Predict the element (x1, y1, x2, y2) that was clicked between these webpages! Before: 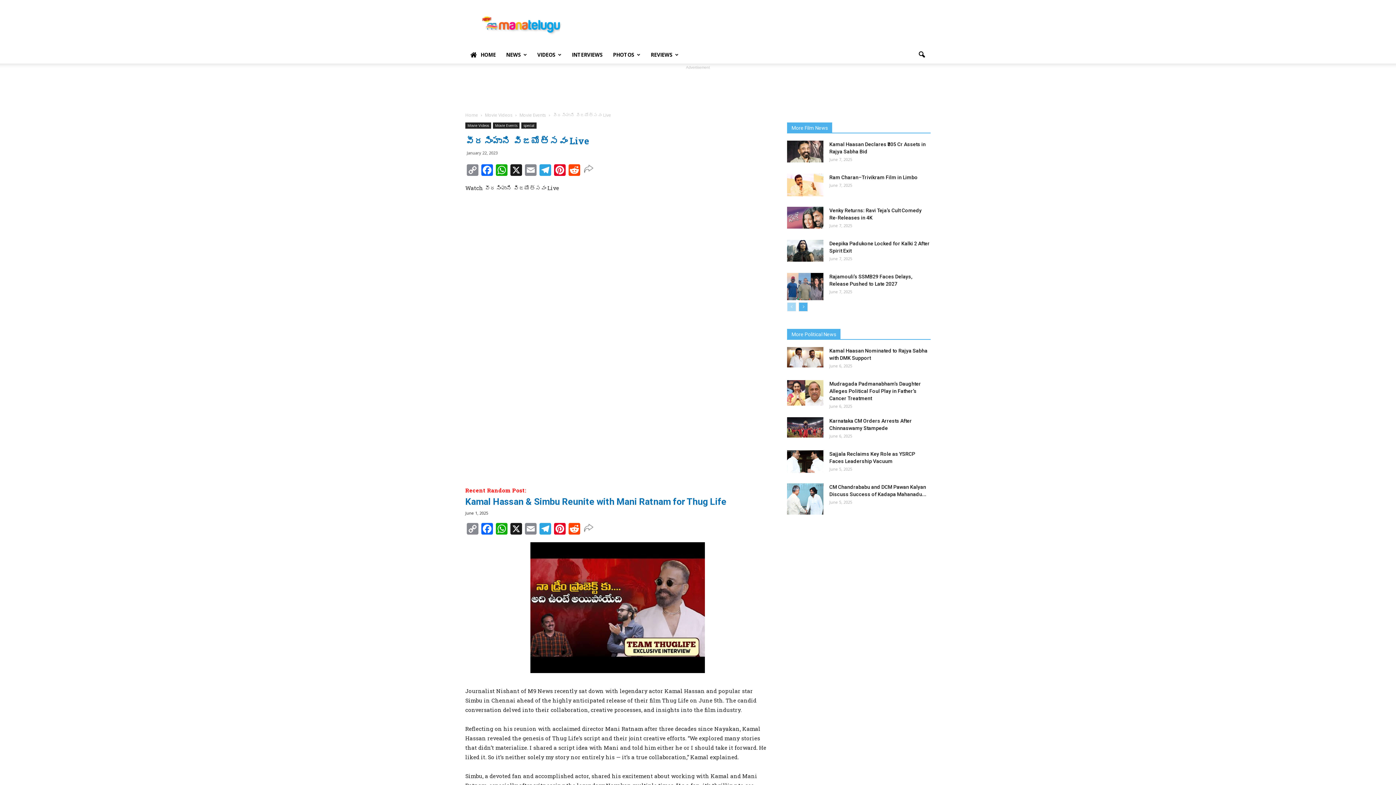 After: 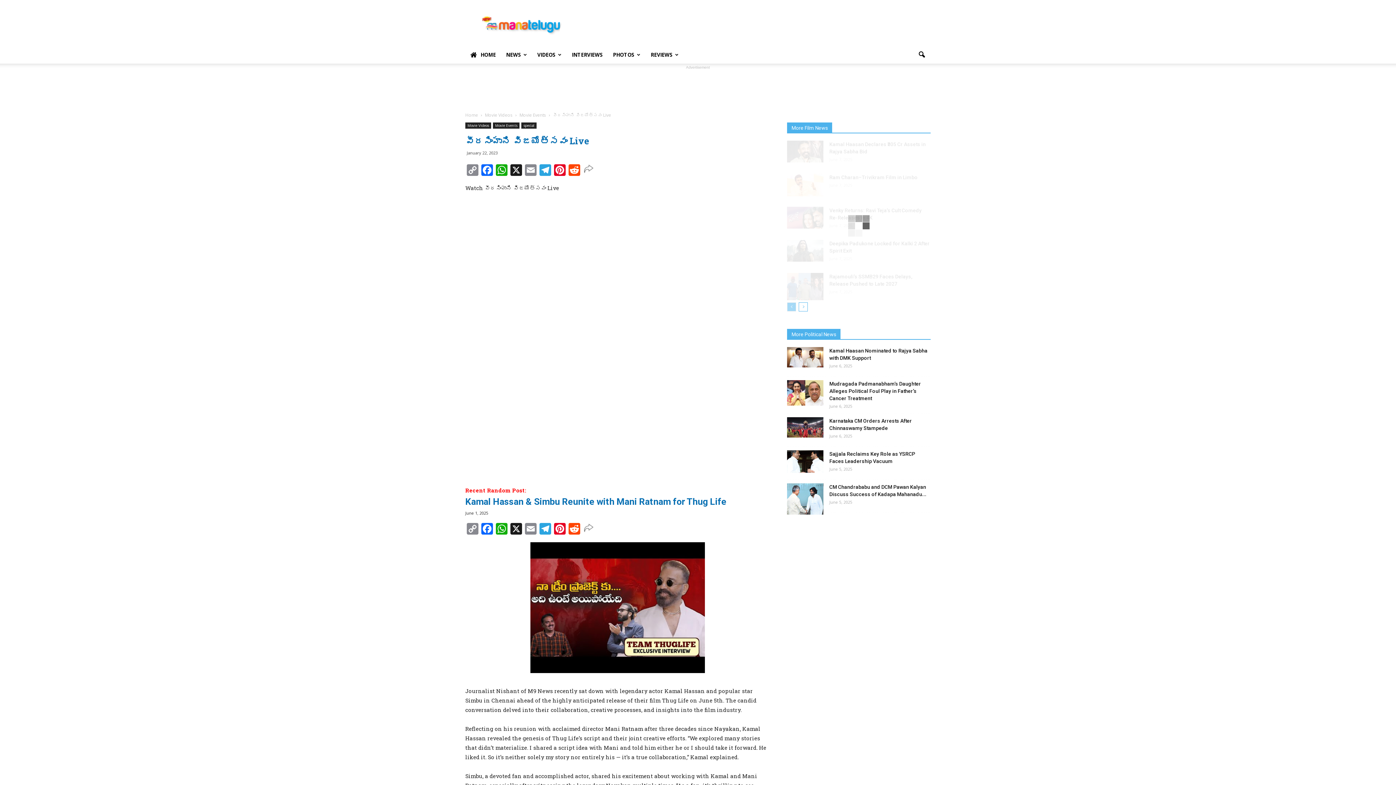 Action: bbox: (799, 302, 808, 311)